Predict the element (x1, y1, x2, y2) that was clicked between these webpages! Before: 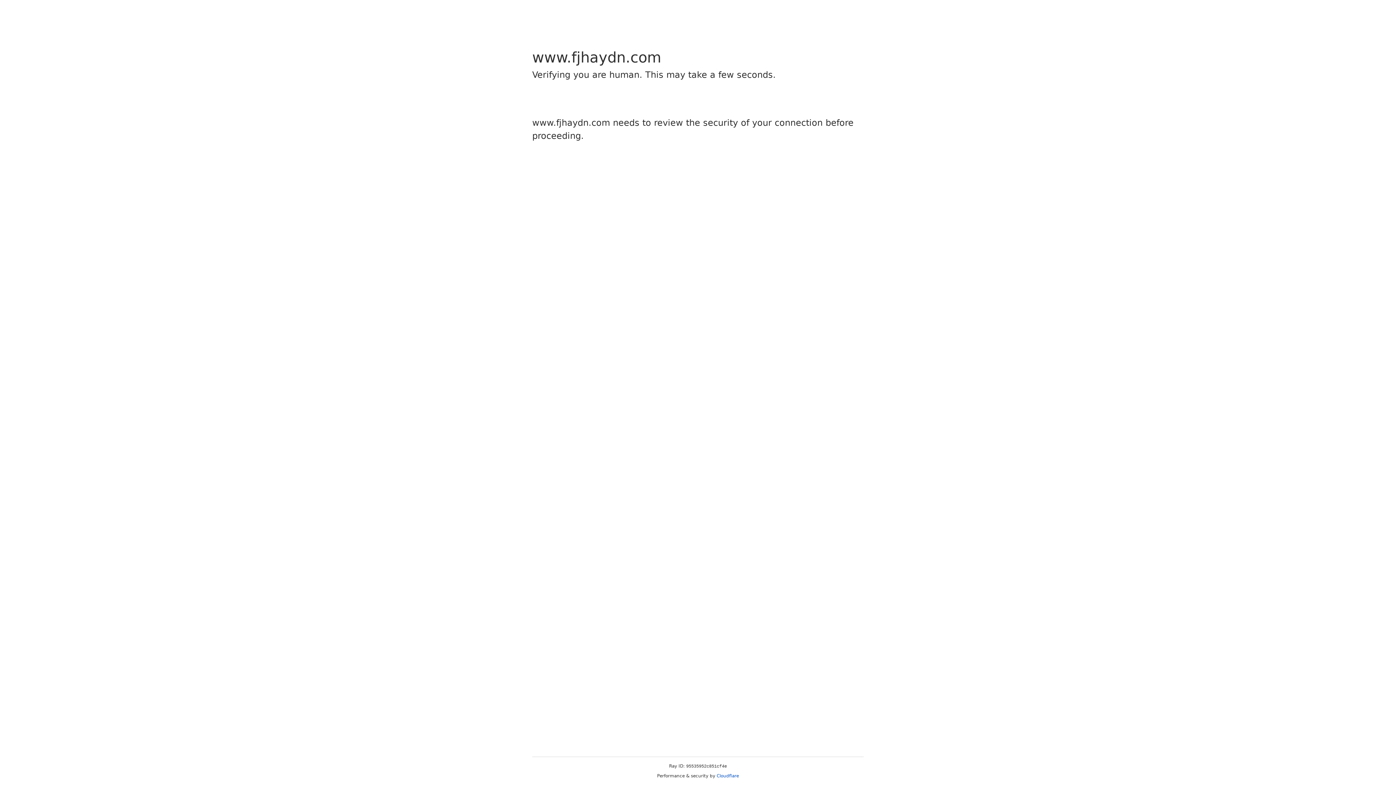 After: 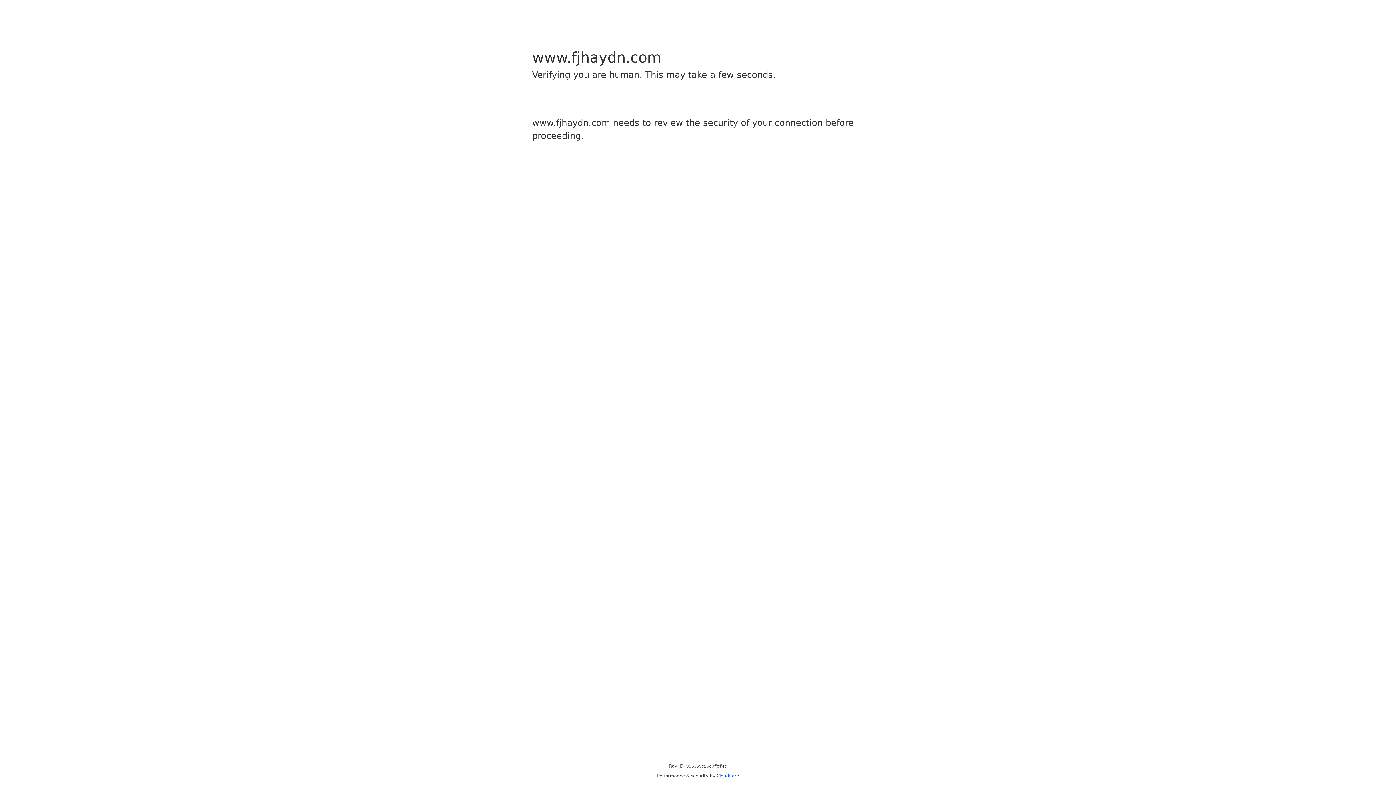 Action: bbox: (716, 773, 739, 778) label: Cloudflare